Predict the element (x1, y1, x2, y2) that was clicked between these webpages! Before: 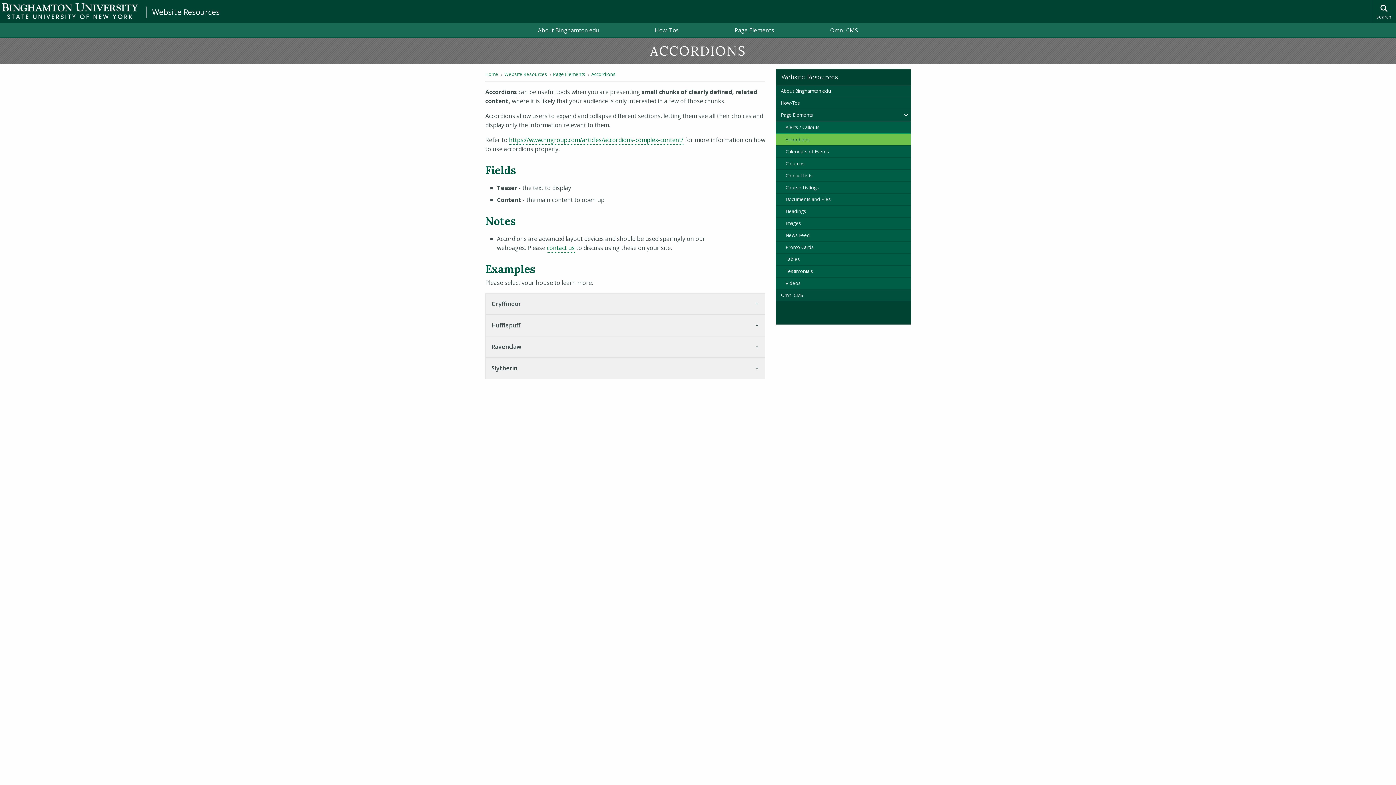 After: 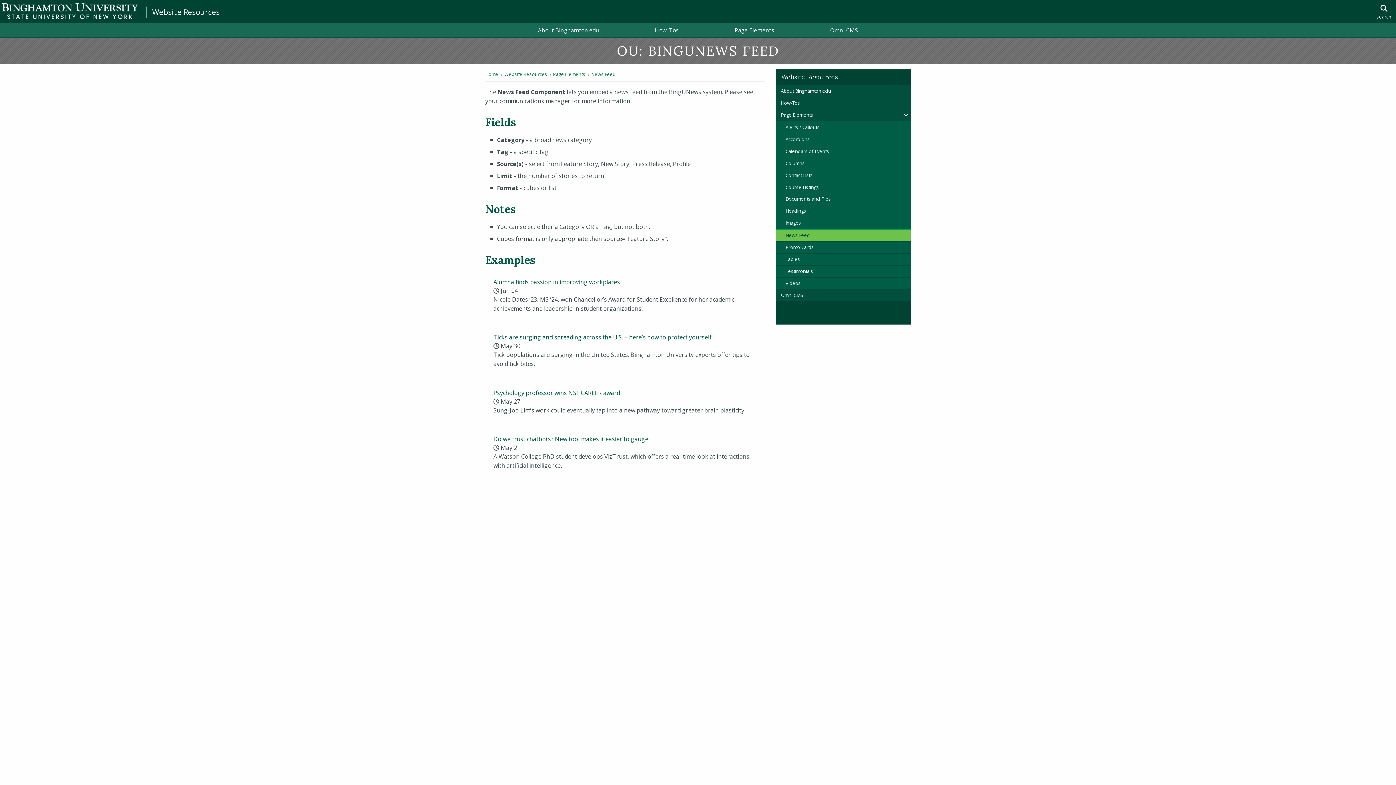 Action: label: News Feed bbox: (776, 229, 910, 241)